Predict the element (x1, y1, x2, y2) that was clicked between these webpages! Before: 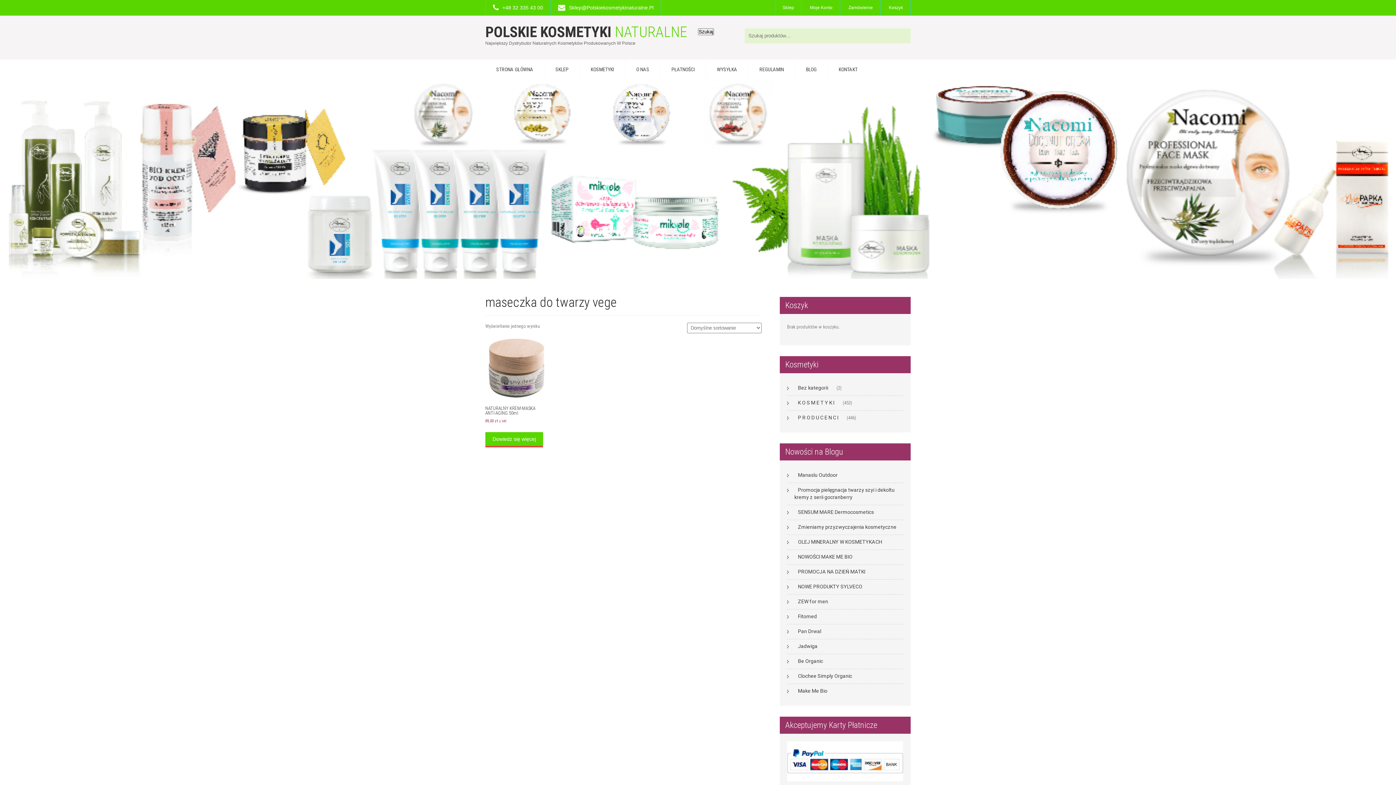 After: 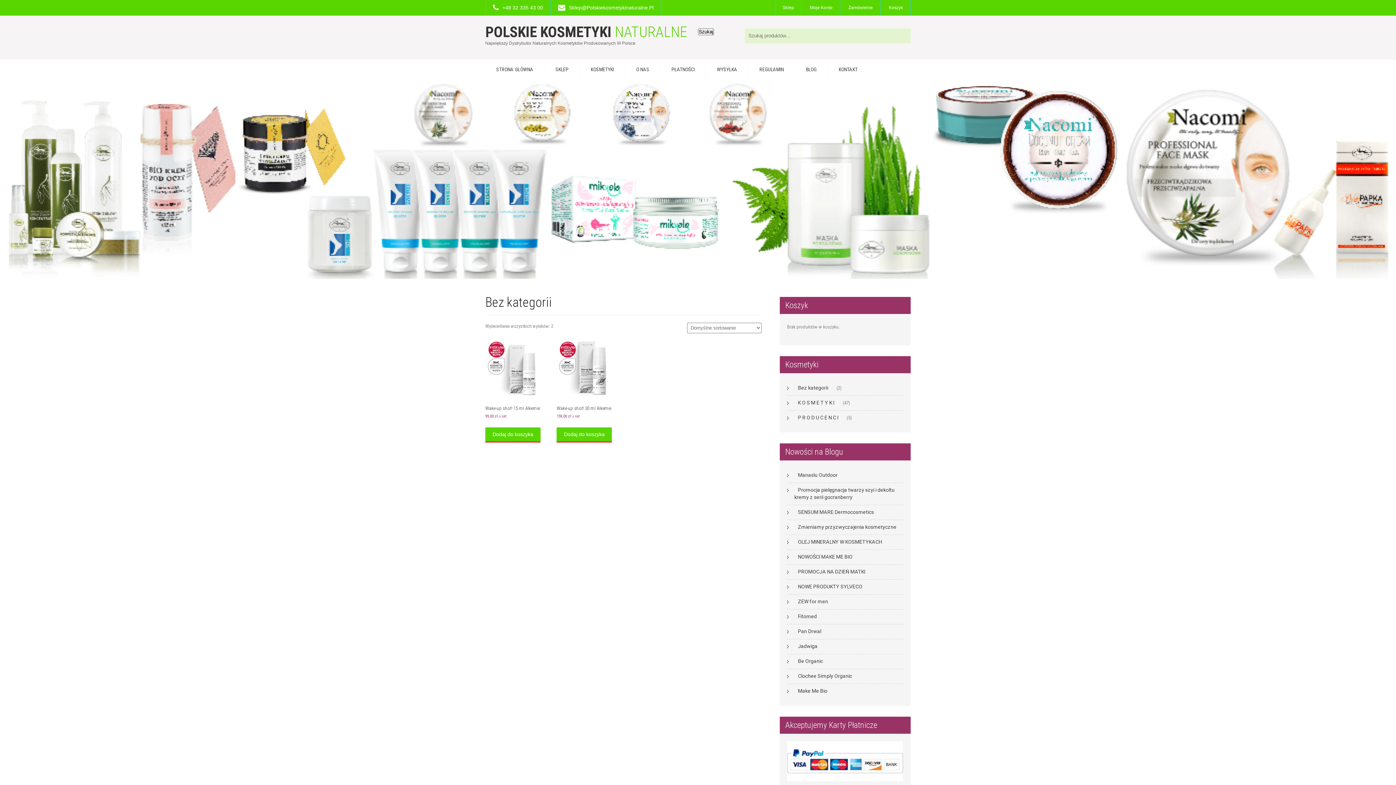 Action: label: Bez kategorii bbox: (798, 384, 828, 390)